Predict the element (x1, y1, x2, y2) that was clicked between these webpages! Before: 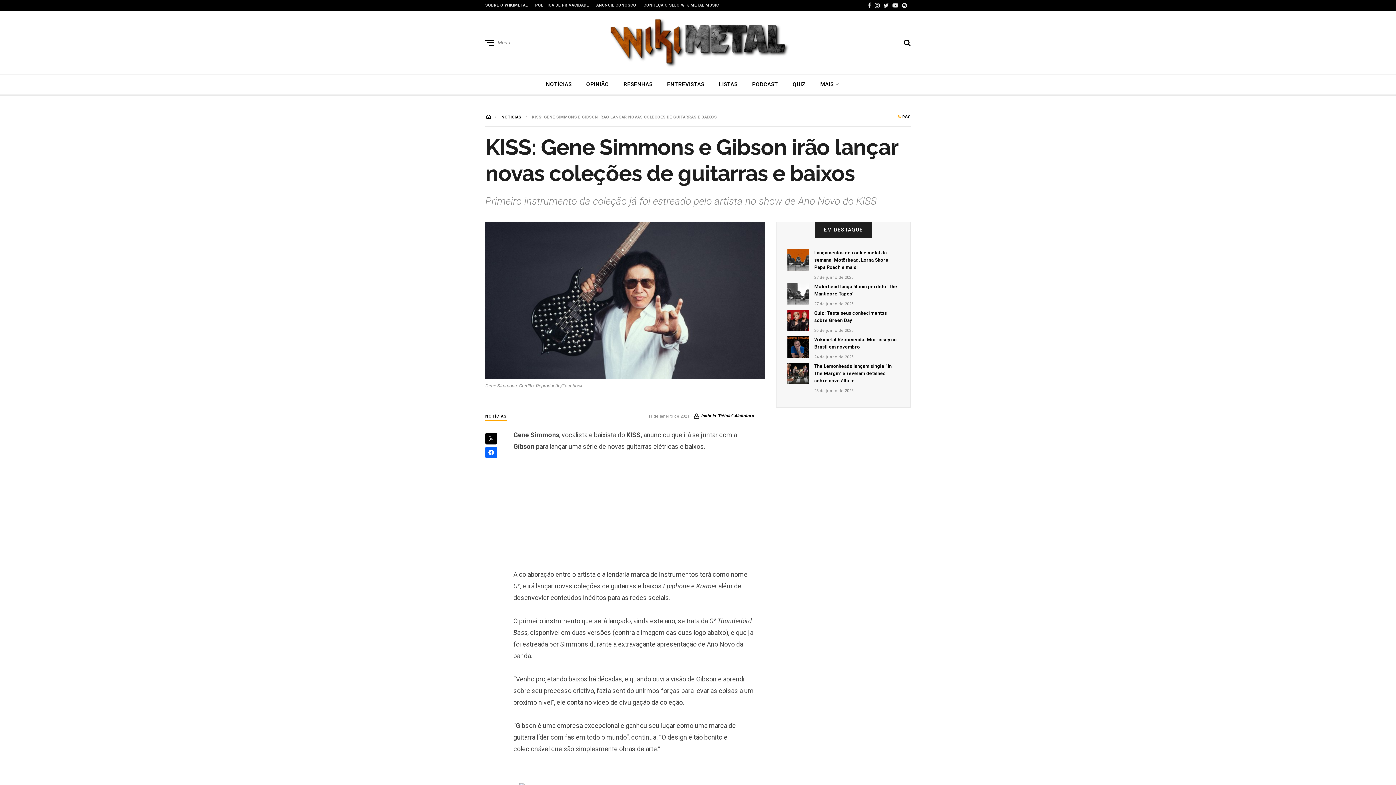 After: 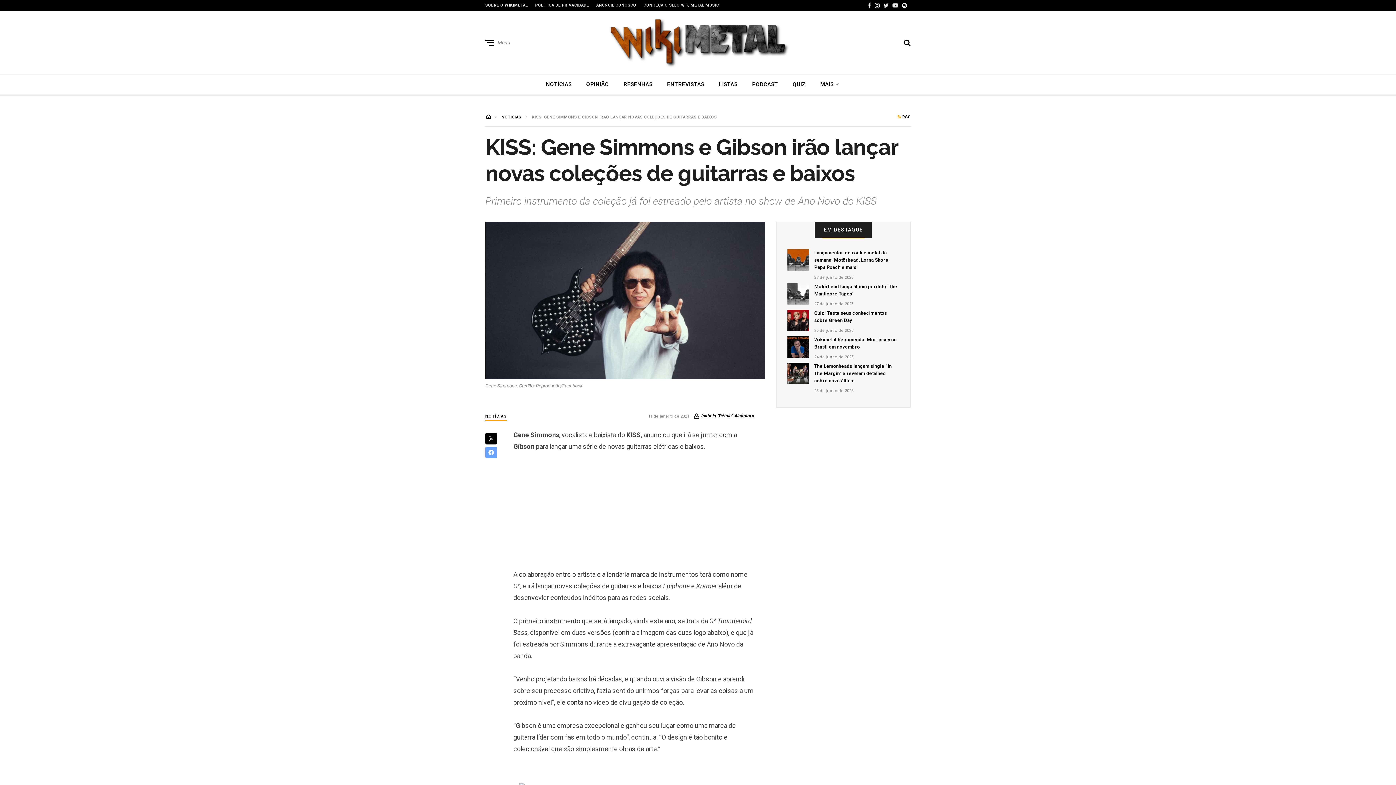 Action: bbox: (485, 465, 497, 476)